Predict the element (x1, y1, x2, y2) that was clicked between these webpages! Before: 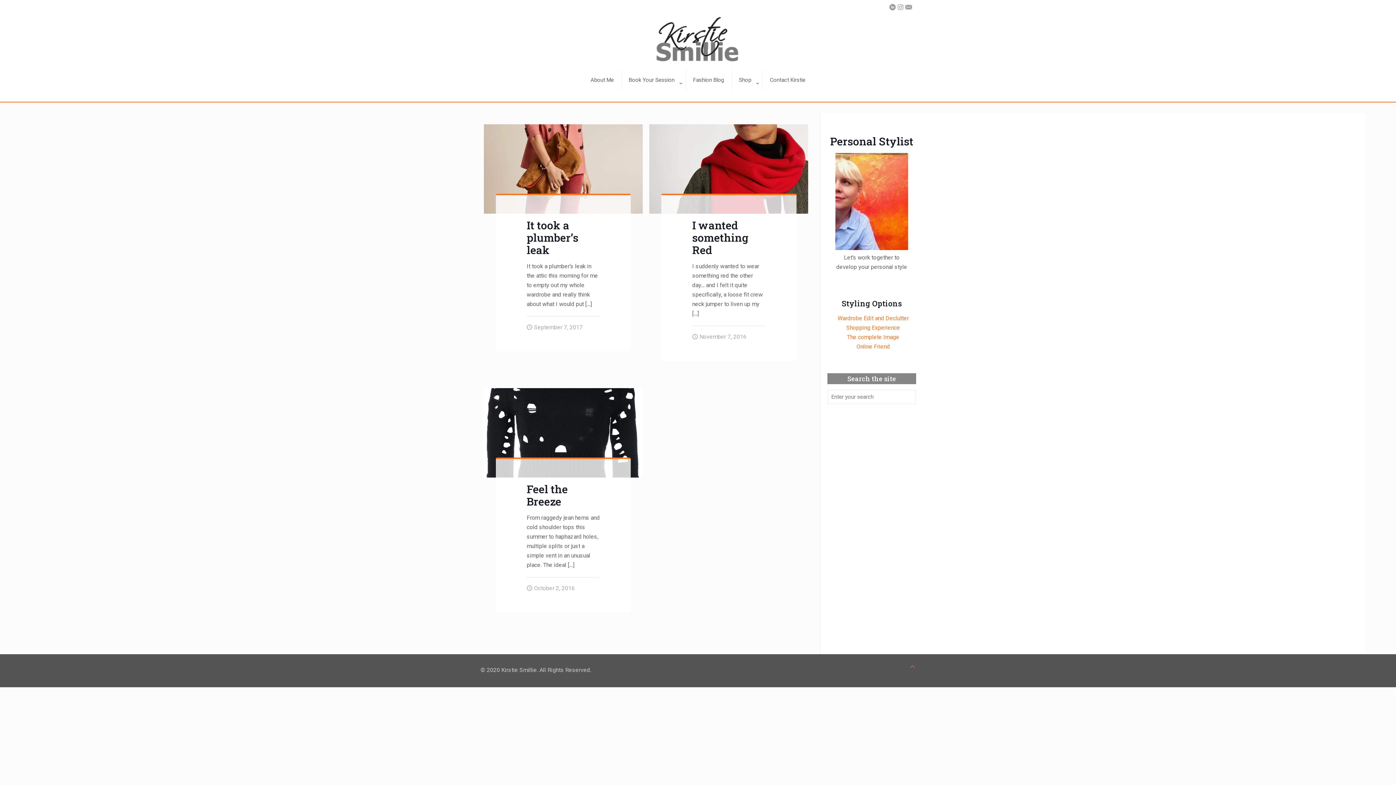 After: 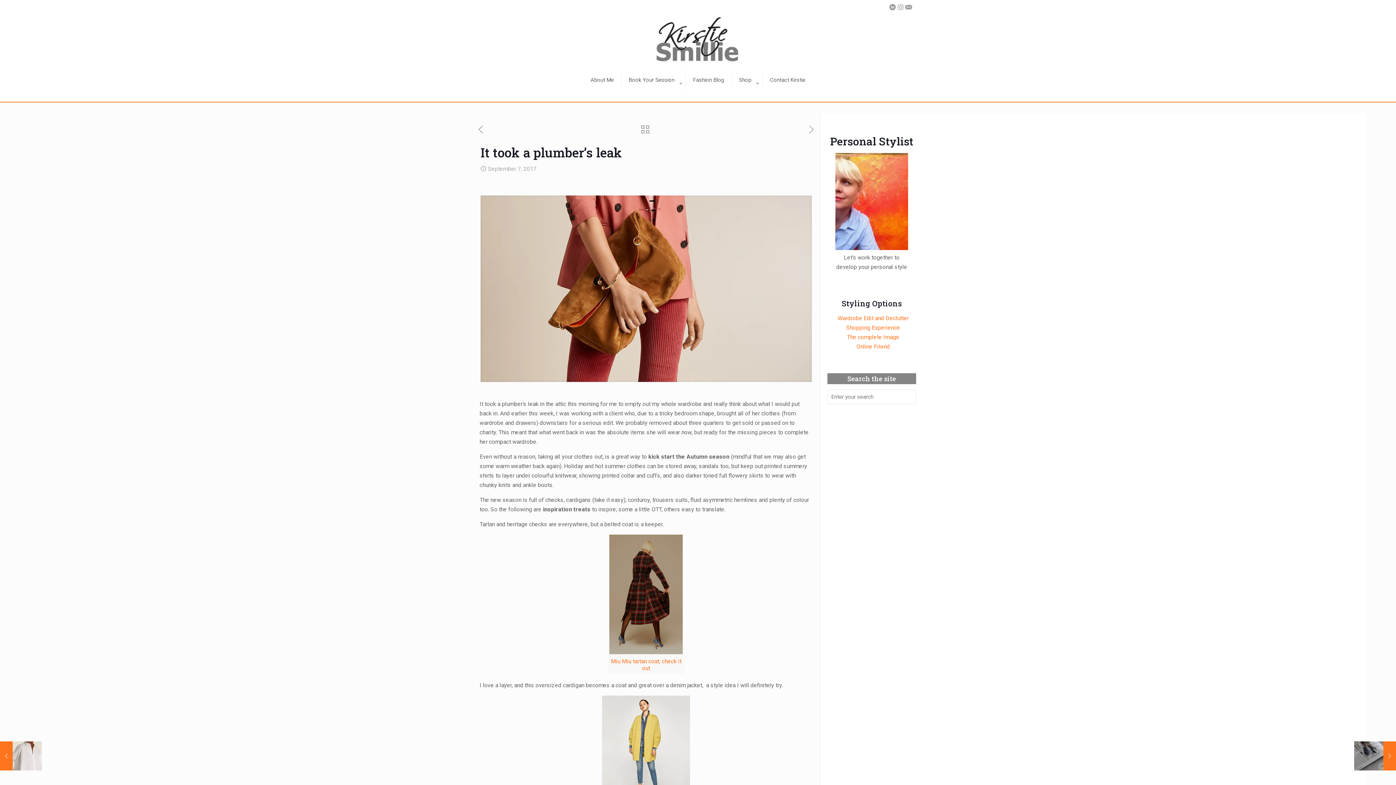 Action: bbox: (484, 124, 642, 213)